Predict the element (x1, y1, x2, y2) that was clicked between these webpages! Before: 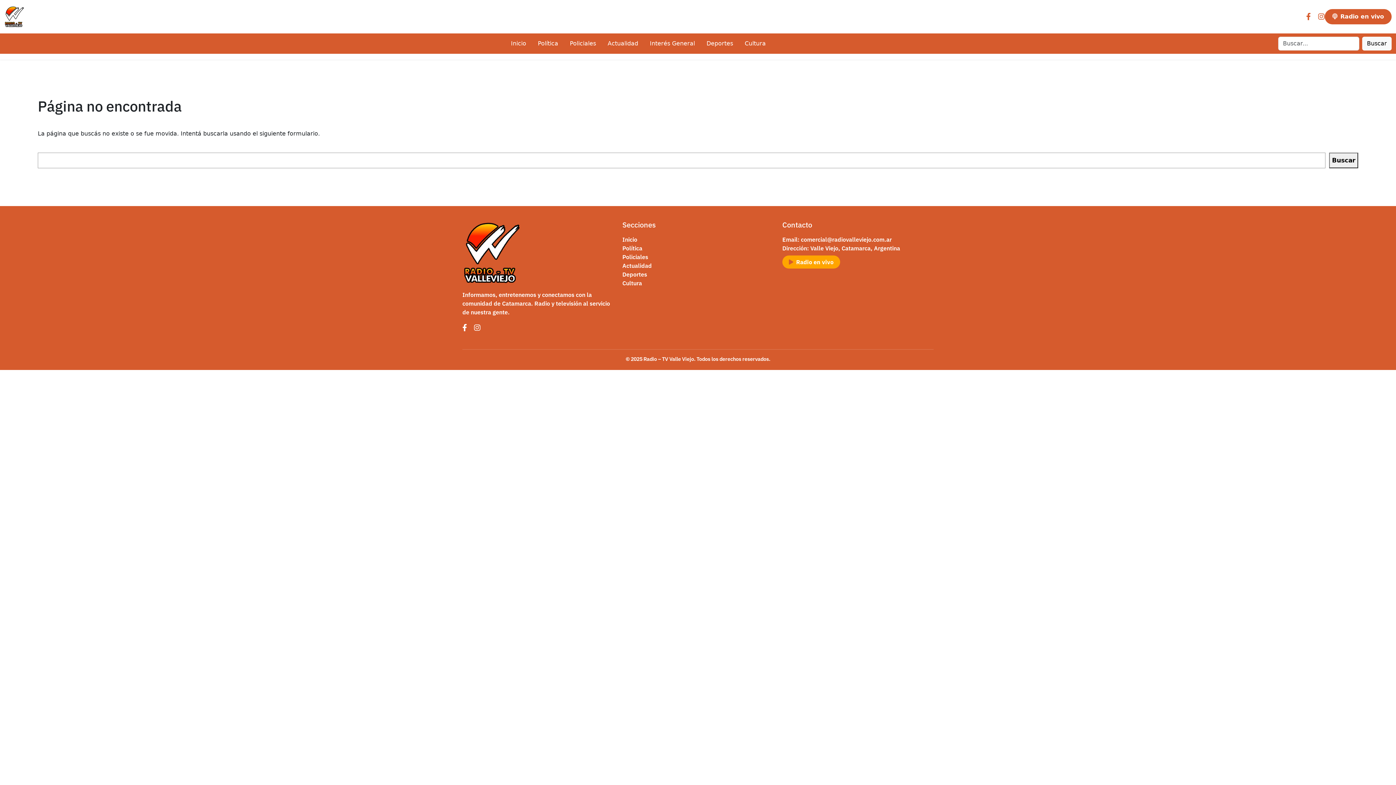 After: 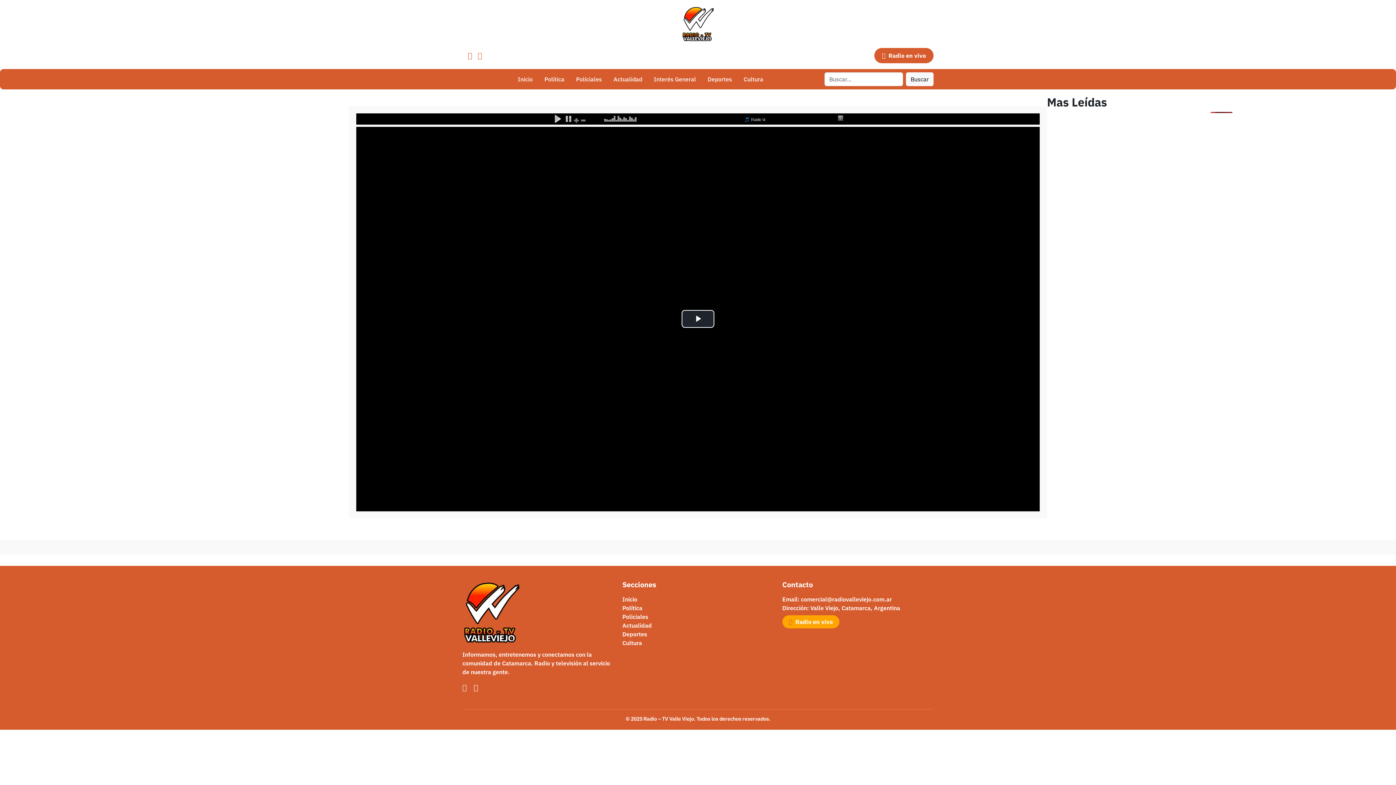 Action: label: Radio en vivo bbox: (782, 255, 840, 268)